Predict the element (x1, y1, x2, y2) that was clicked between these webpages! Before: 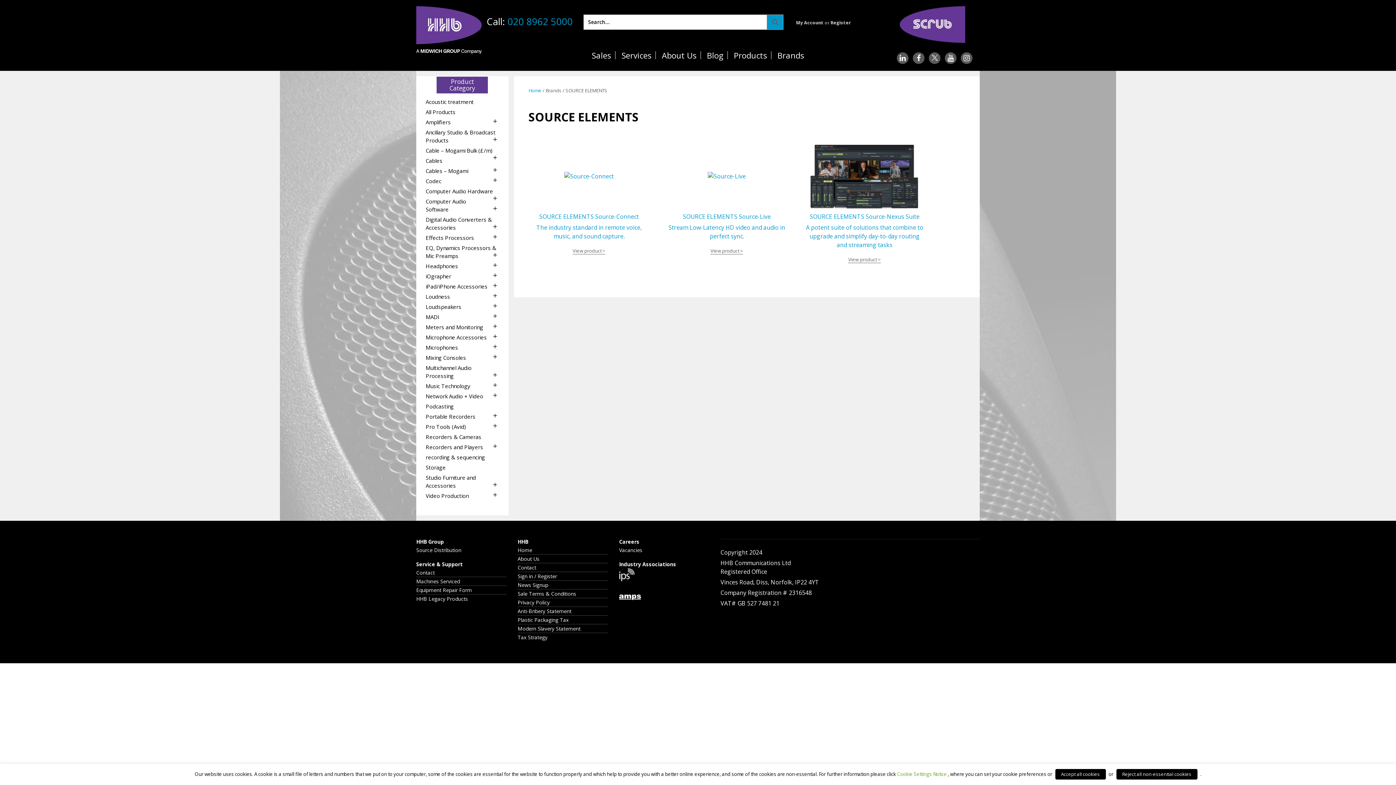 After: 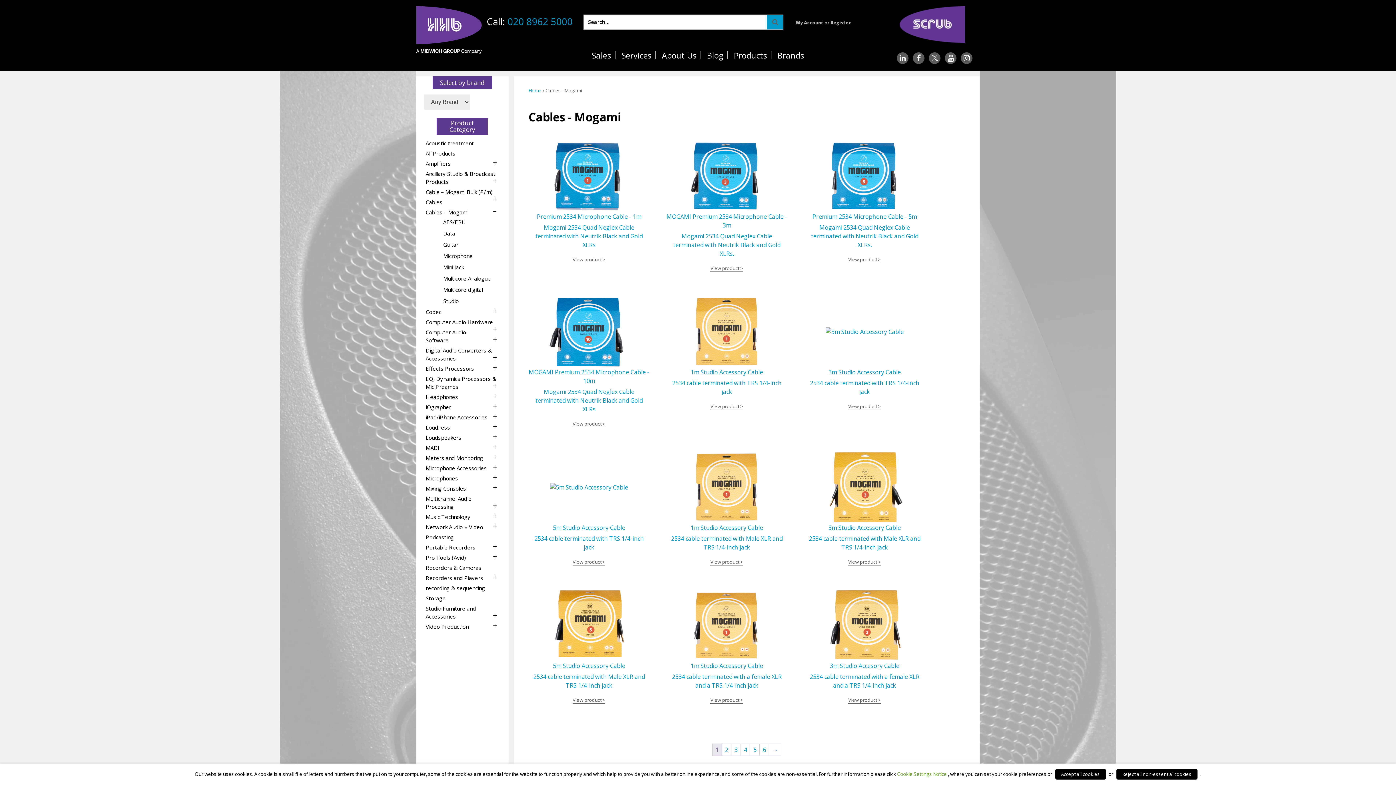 Action: label: Cables – Mogami bbox: (425, 167, 468, 174)